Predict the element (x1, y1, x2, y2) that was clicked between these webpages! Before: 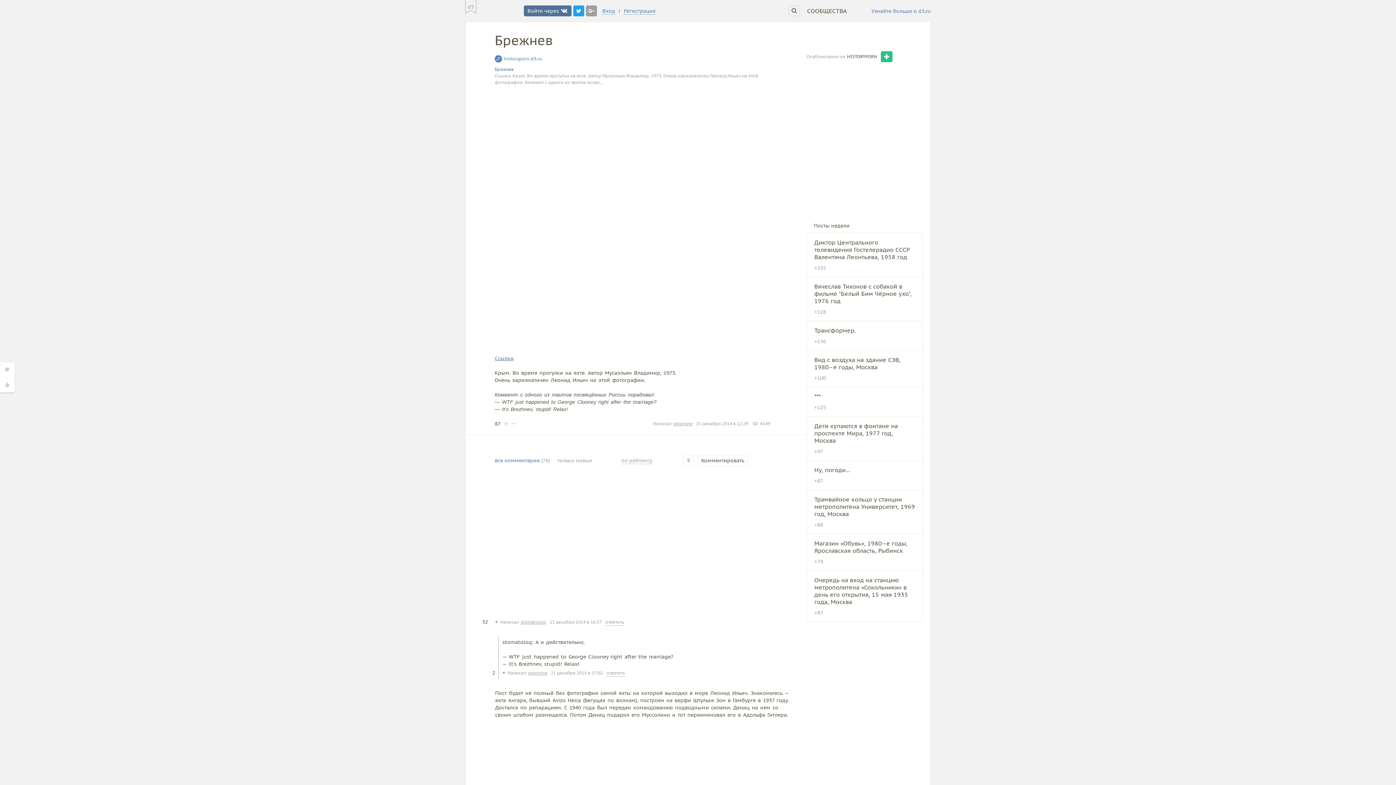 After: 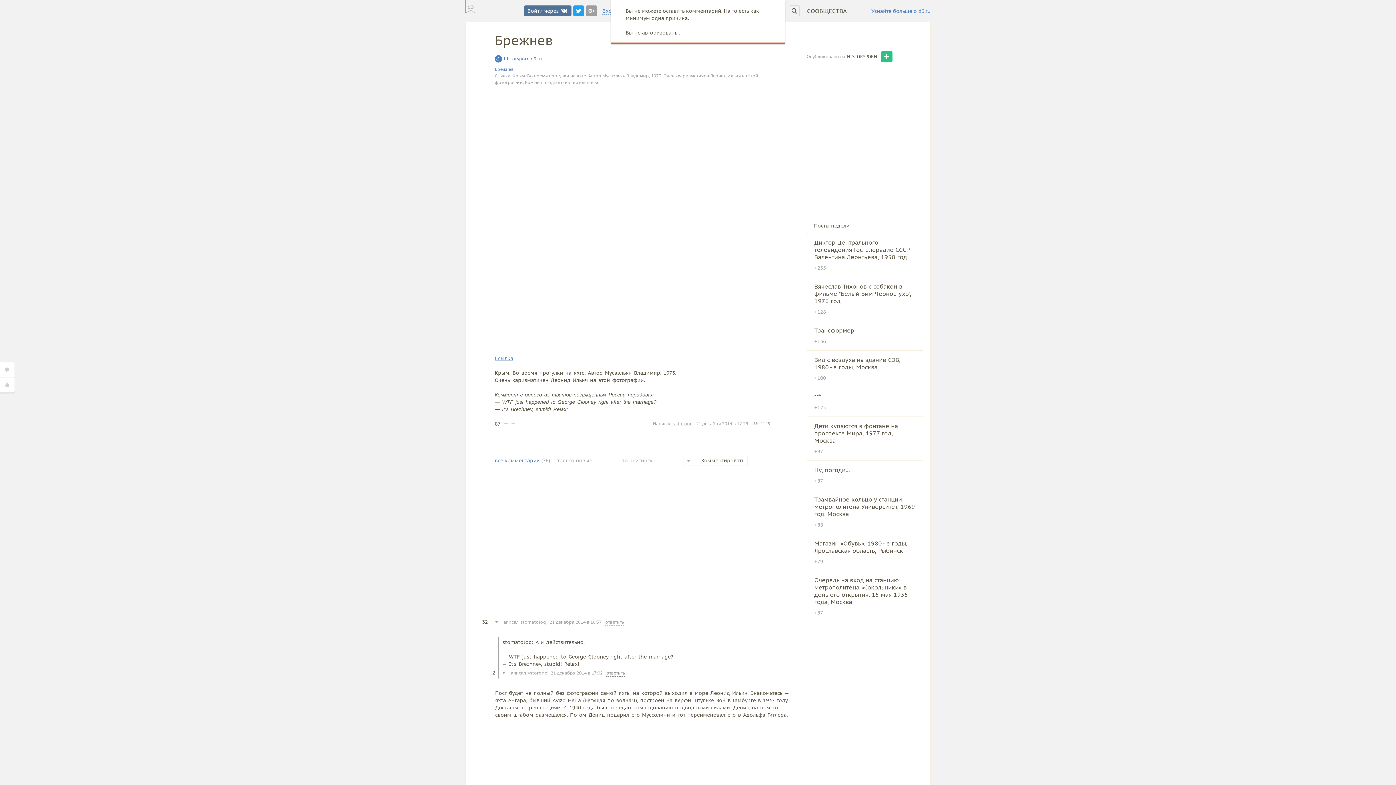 Action: label: ответить bbox: (606, 692, 625, 699)